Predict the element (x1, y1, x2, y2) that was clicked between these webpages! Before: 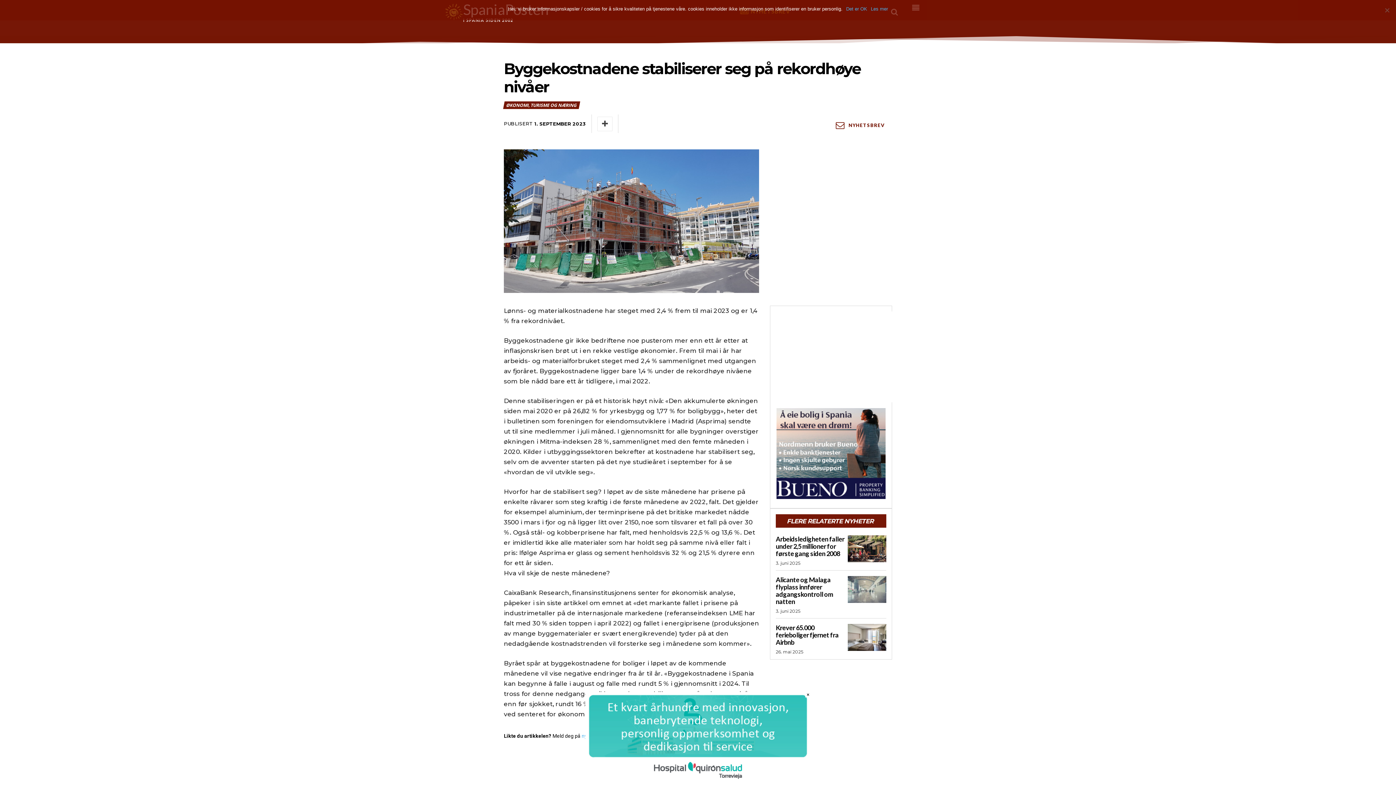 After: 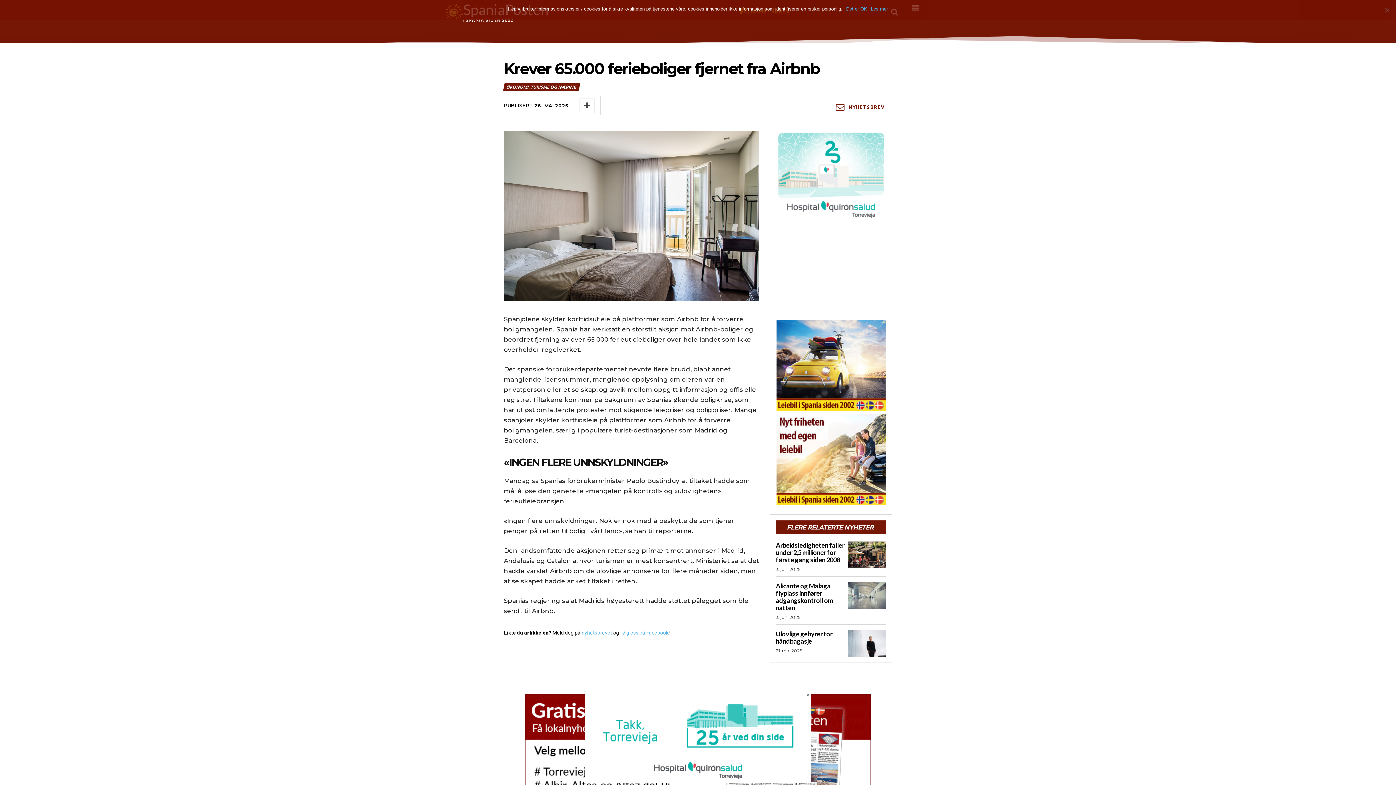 Action: bbox: (776, 623, 838, 646) label: Krever 65.000 ferieboliger fjernet fra Airbnb